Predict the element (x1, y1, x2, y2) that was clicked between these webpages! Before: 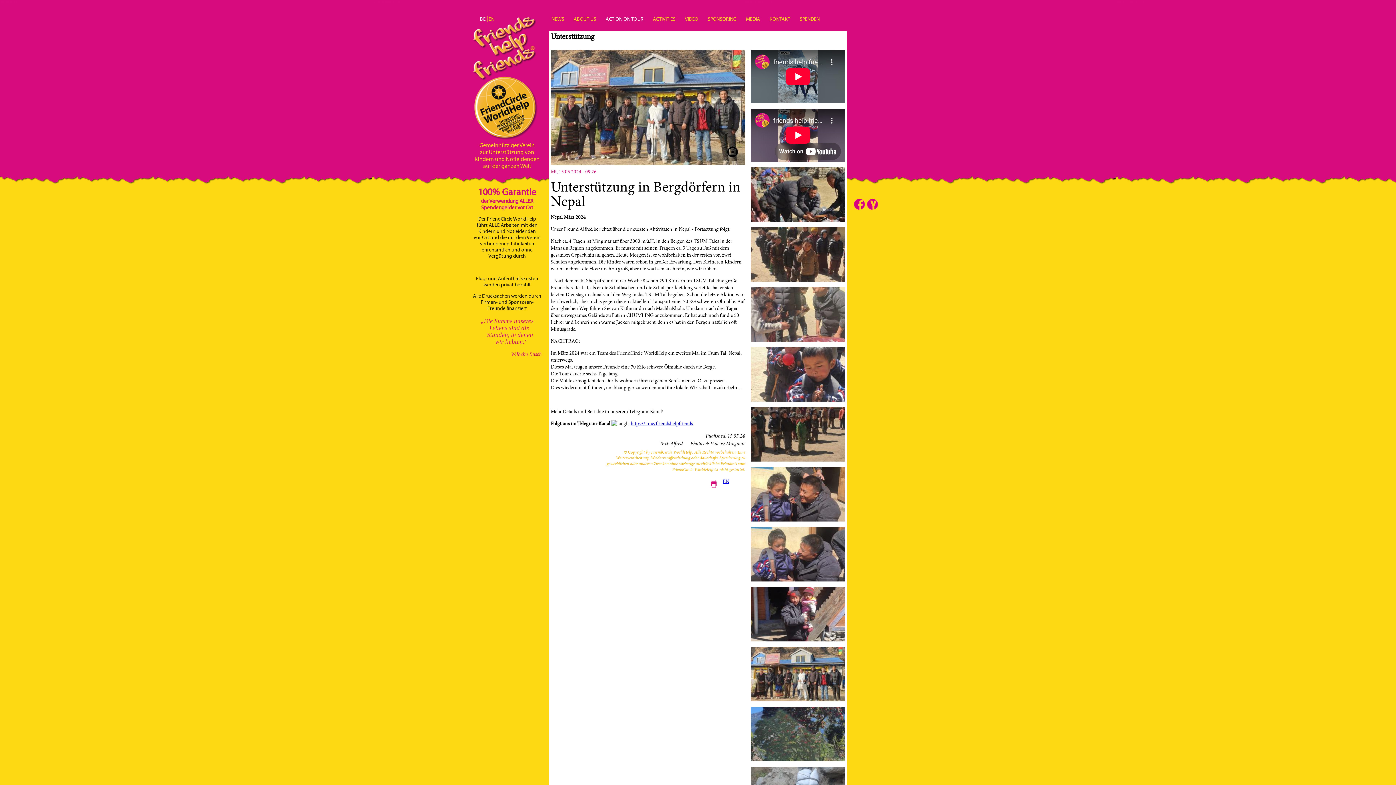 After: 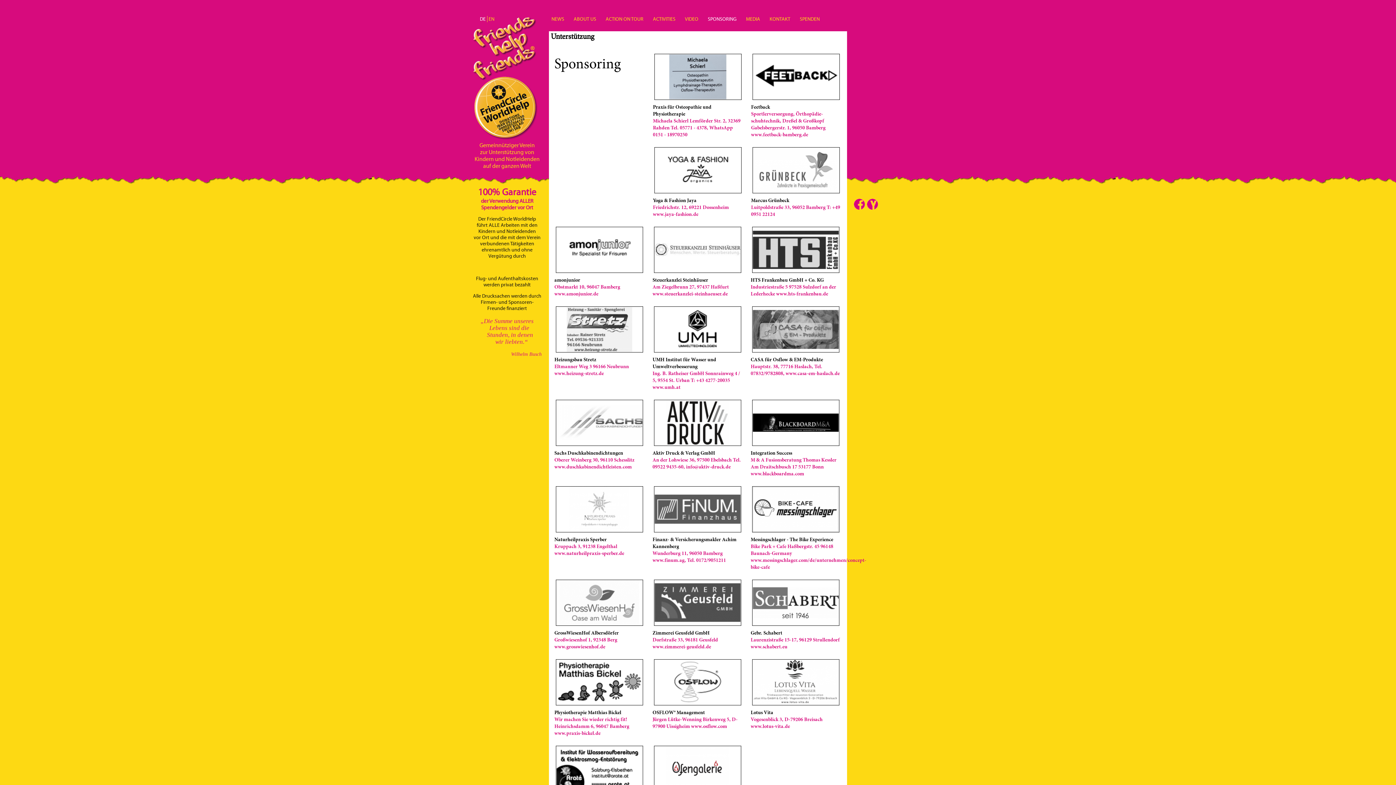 Action: bbox: (708, 16, 736, 22) label: SPONSORING